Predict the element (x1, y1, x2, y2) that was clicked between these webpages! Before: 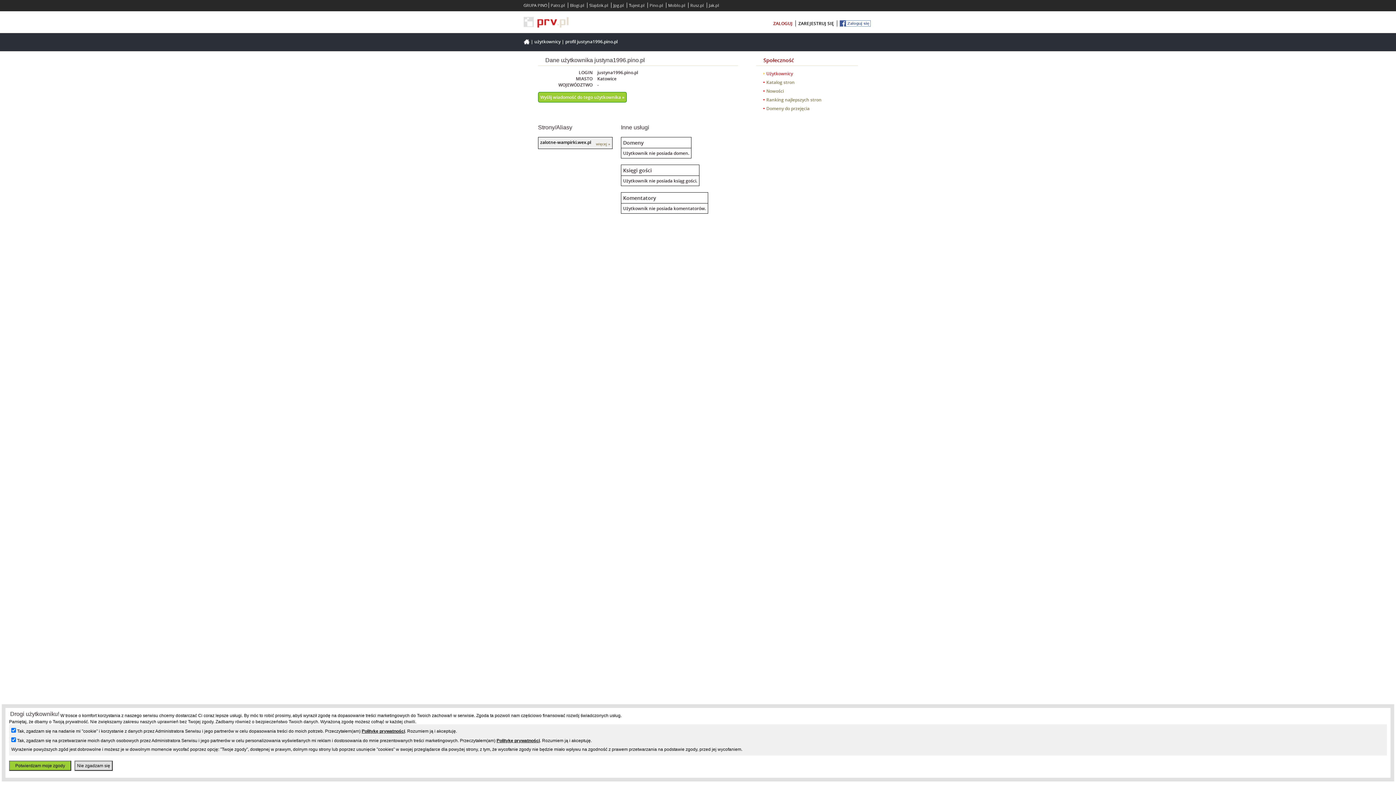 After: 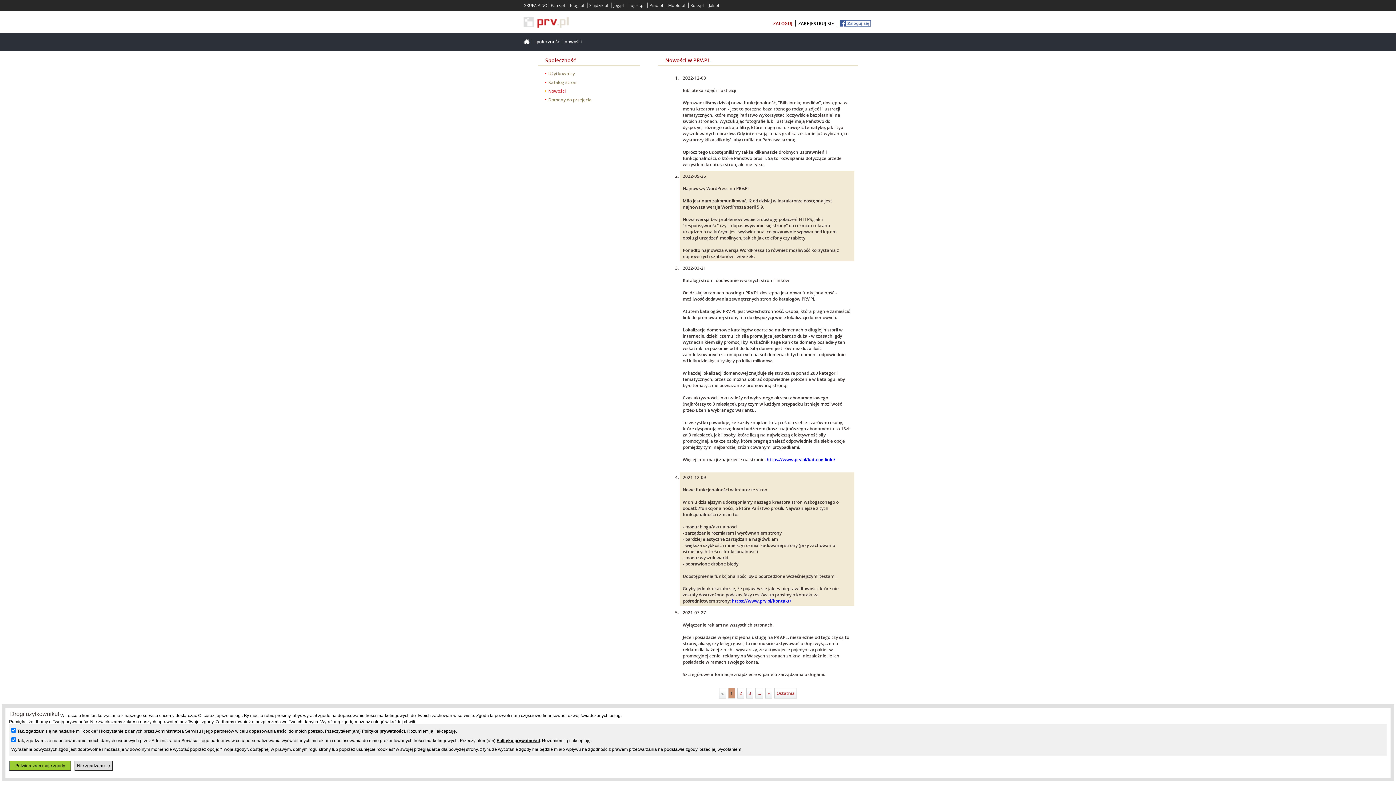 Action: bbox: (763, 88, 784, 94) label: Nowości